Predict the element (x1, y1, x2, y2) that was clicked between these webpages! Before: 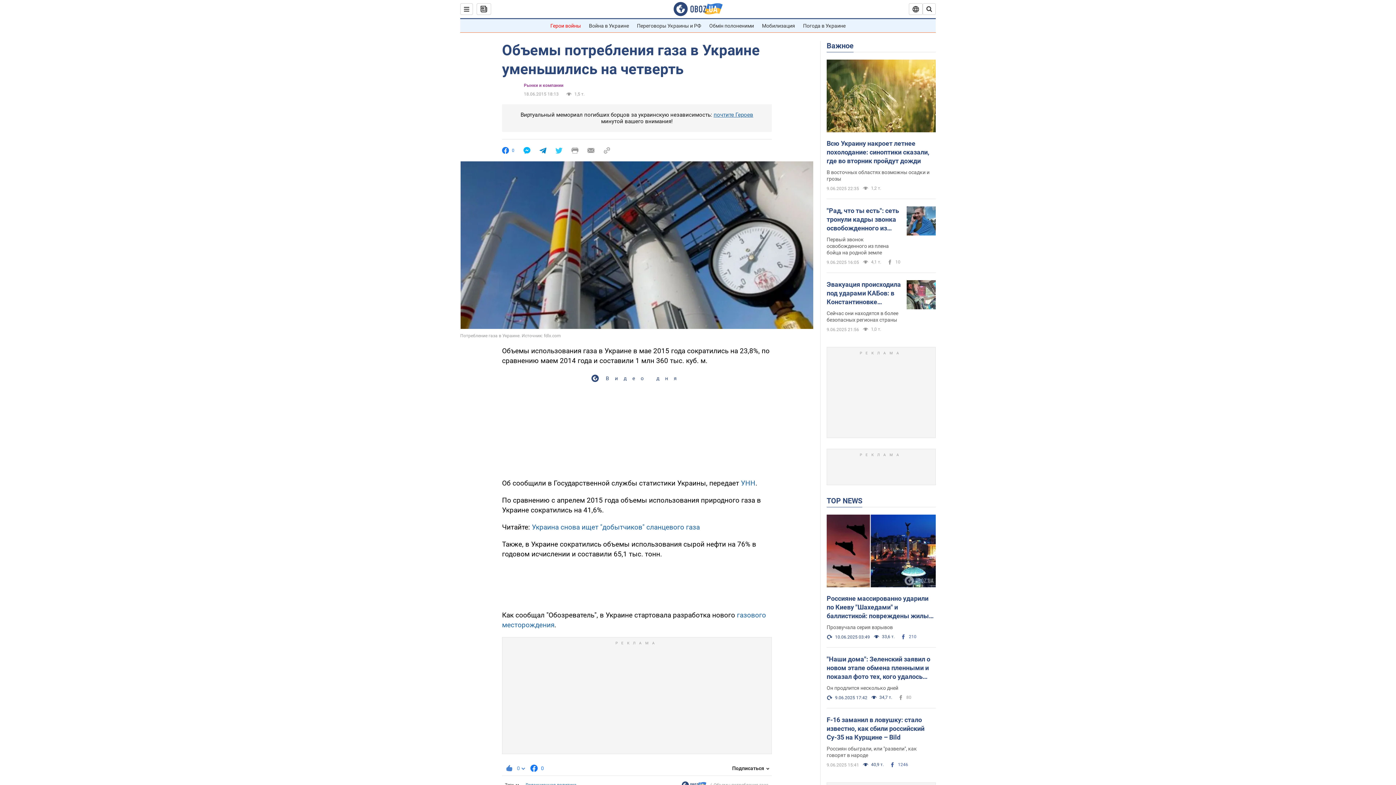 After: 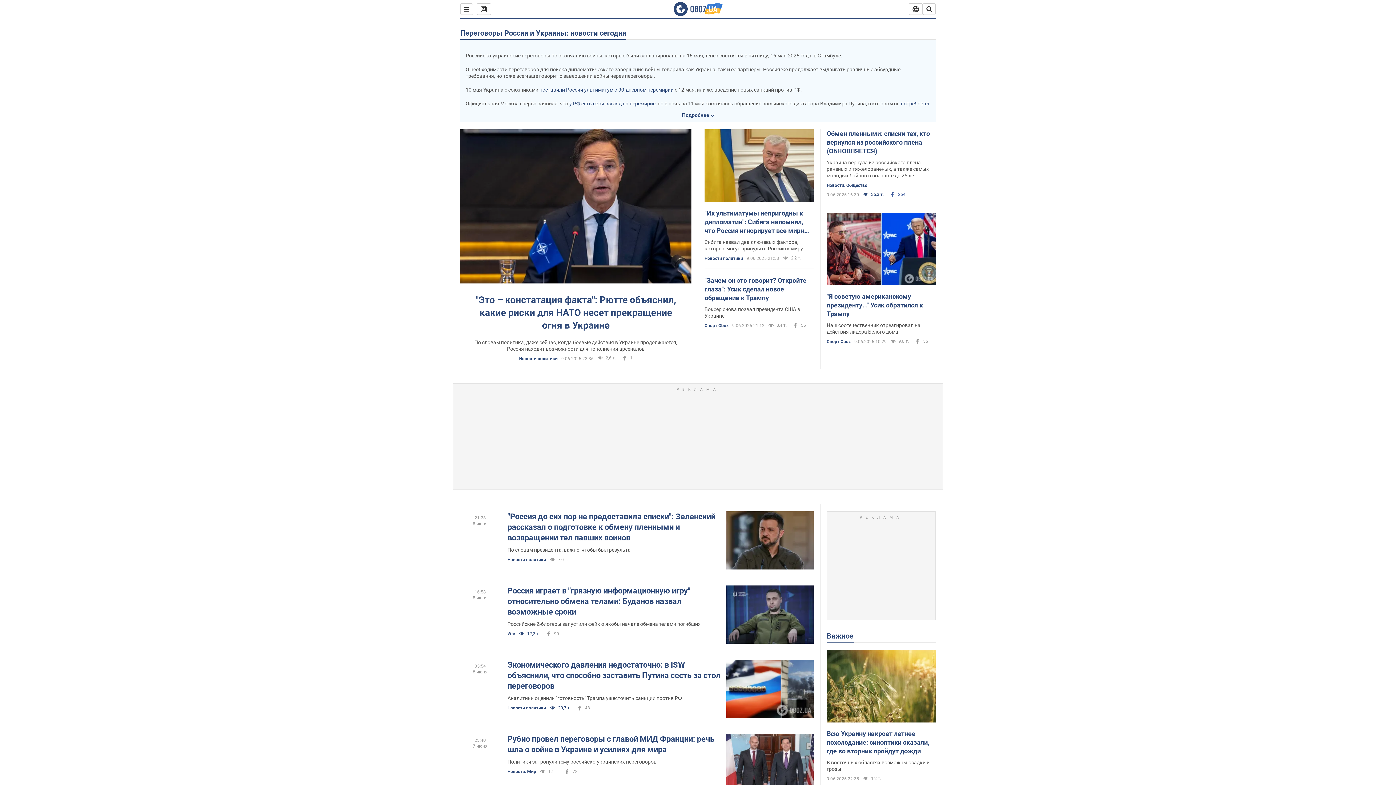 Action: label: Переговоры Украины и РФ bbox: (637, 22, 701, 28)